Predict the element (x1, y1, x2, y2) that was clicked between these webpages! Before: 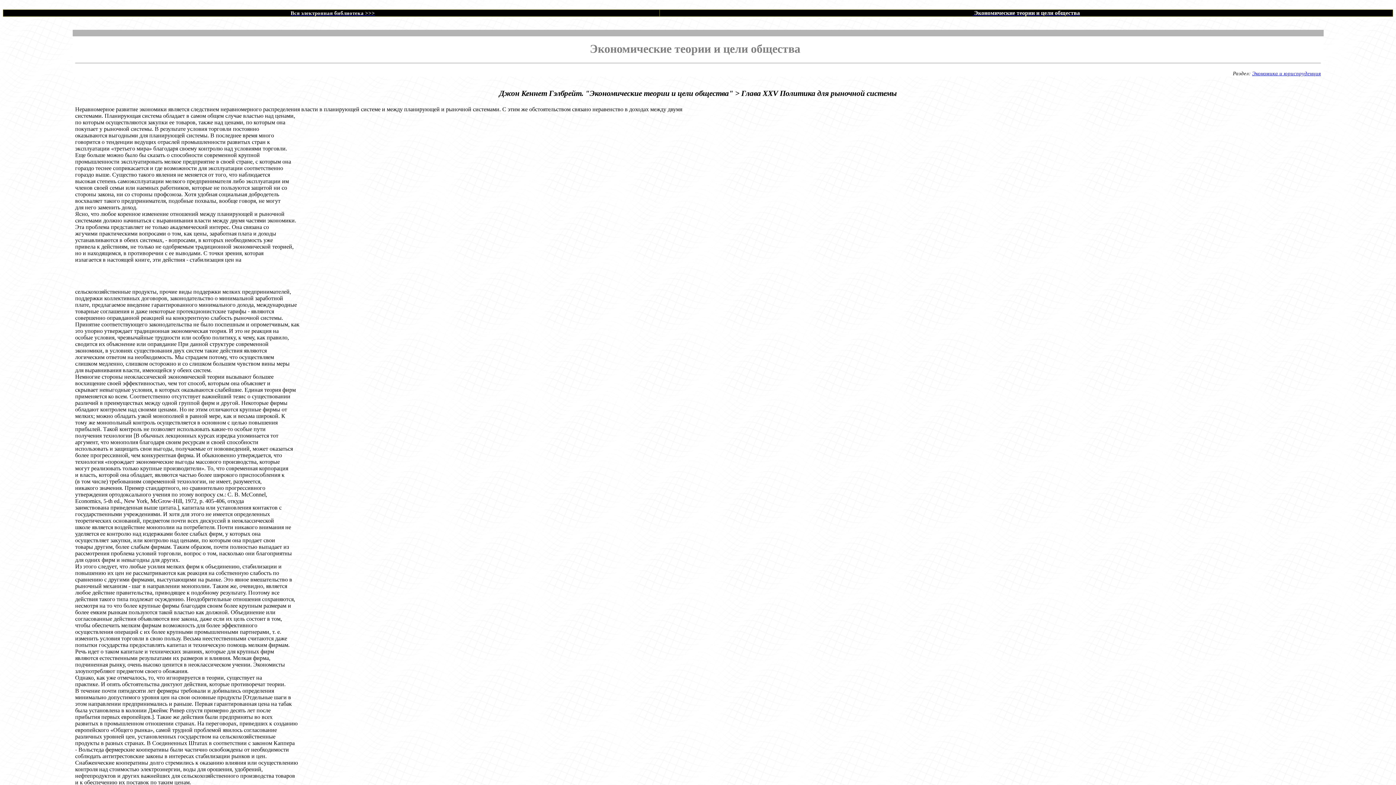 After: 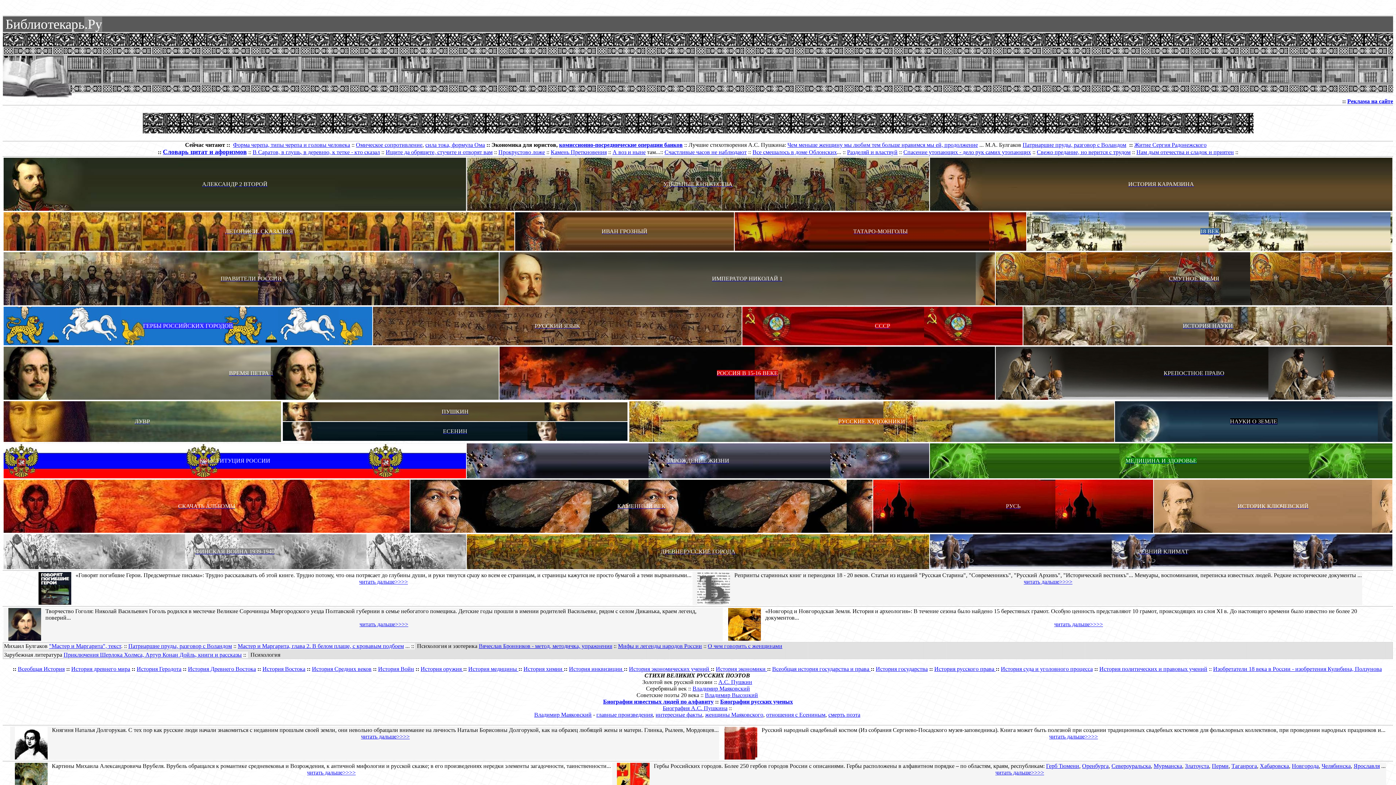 Action: bbox: (290, 10, 375, 16) label: Вся электронная библиотека >>>